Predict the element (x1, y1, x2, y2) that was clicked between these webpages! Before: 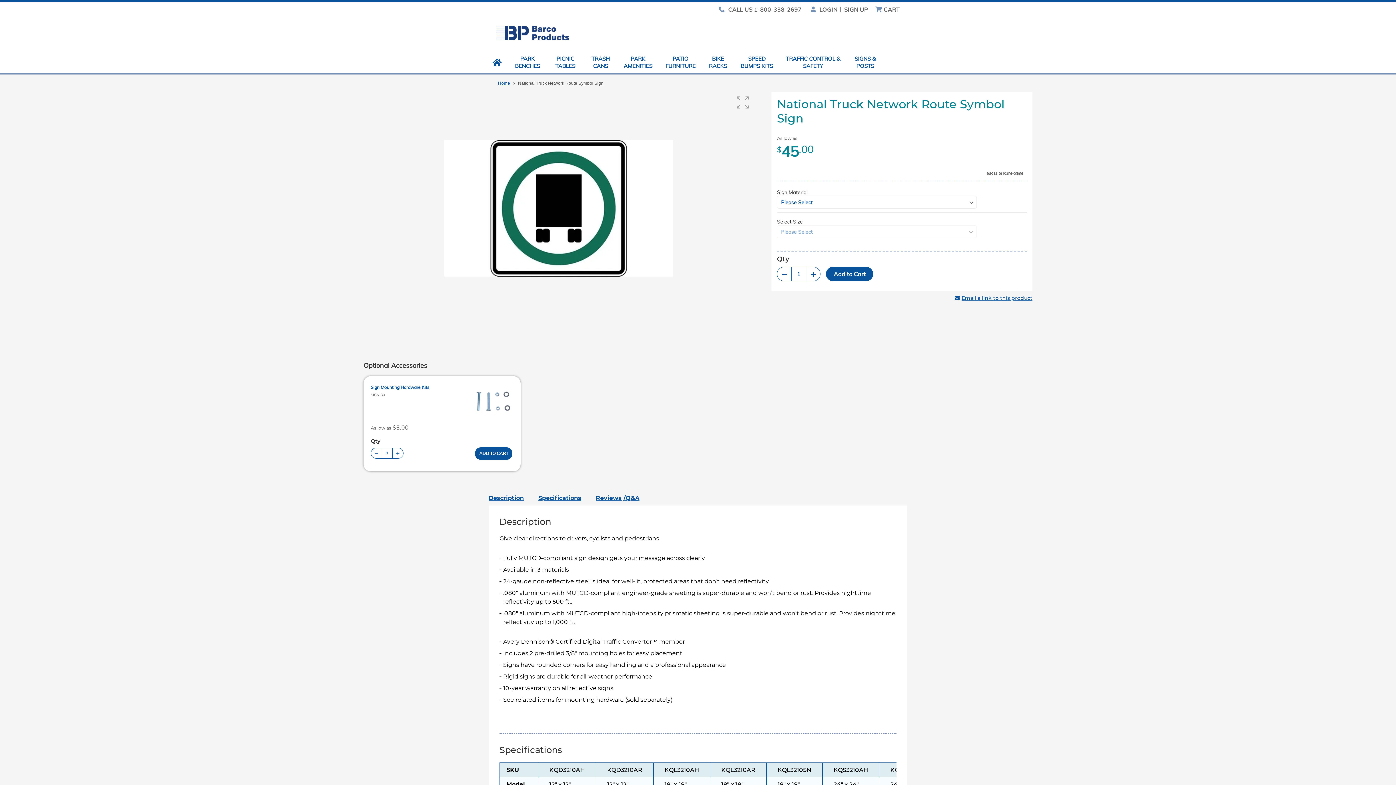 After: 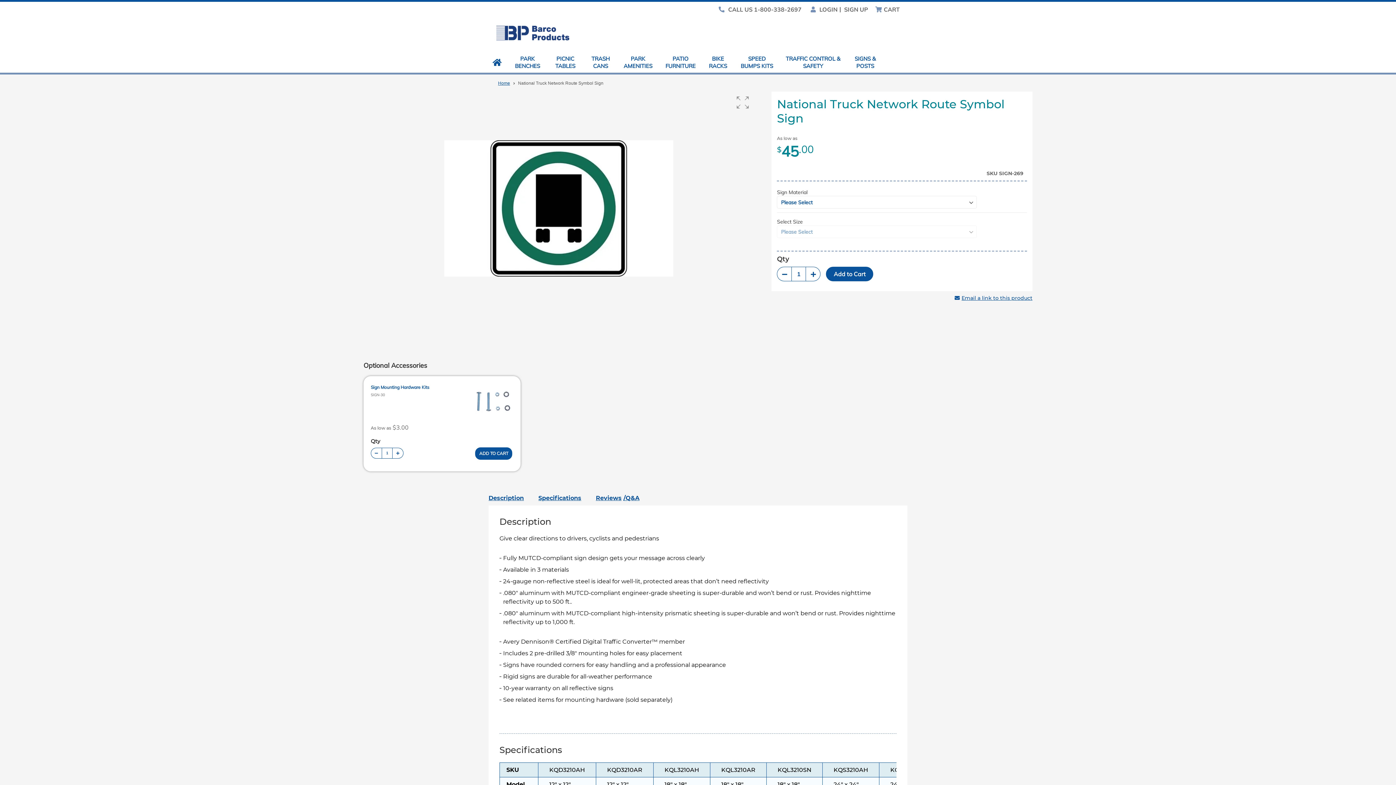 Action: bbox: (715, 5, 801, 13) label: CALL US 1-800-338-2697